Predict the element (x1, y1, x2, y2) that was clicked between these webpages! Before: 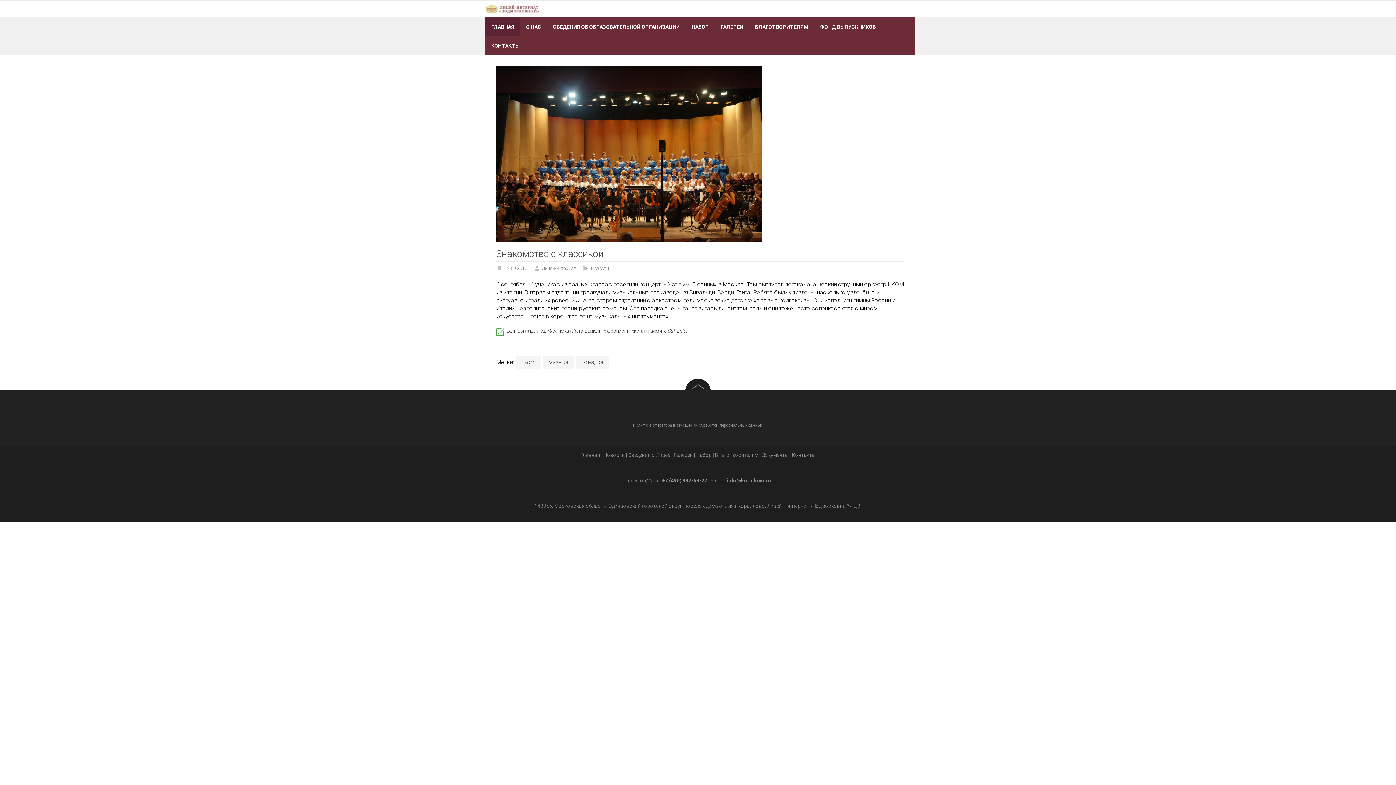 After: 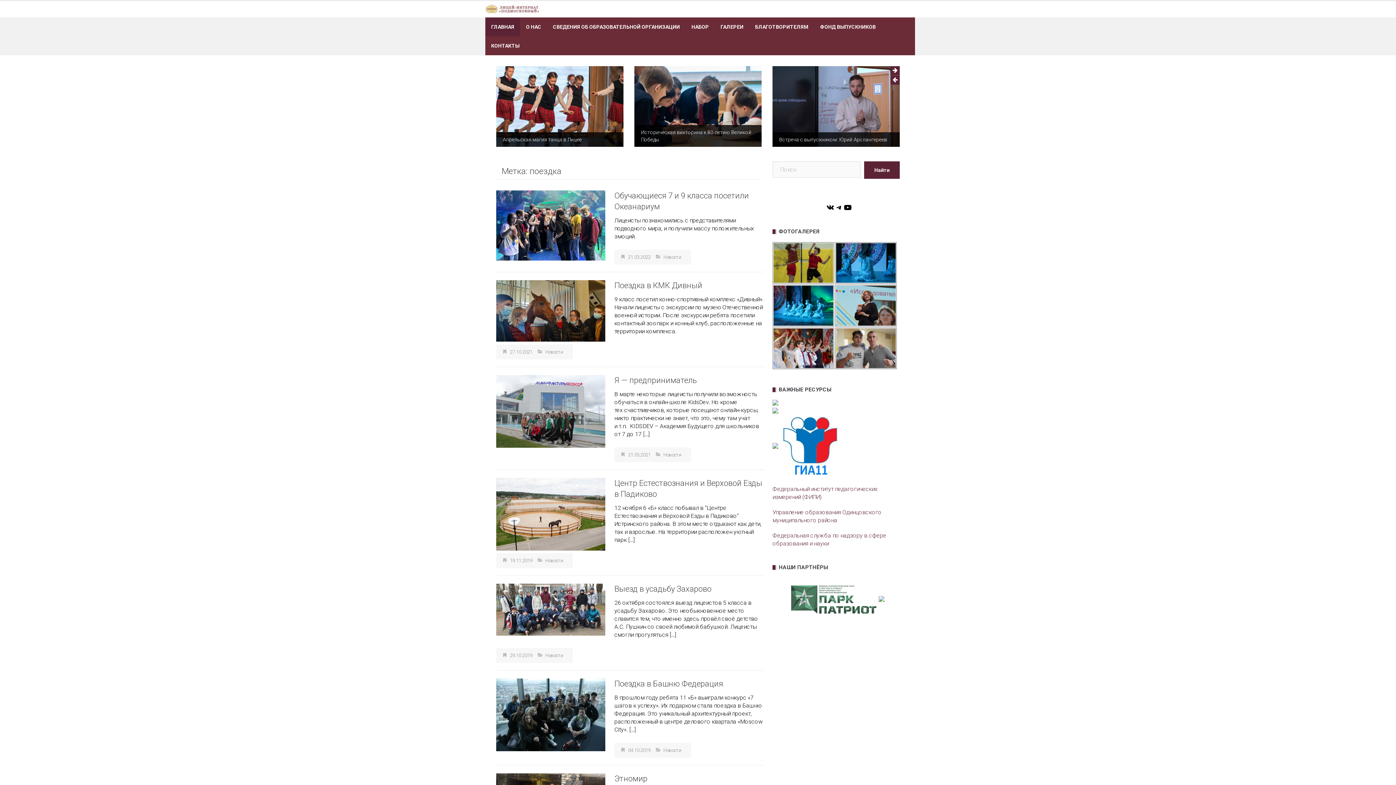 Action: bbox: (576, 356, 608, 368) label: поездка